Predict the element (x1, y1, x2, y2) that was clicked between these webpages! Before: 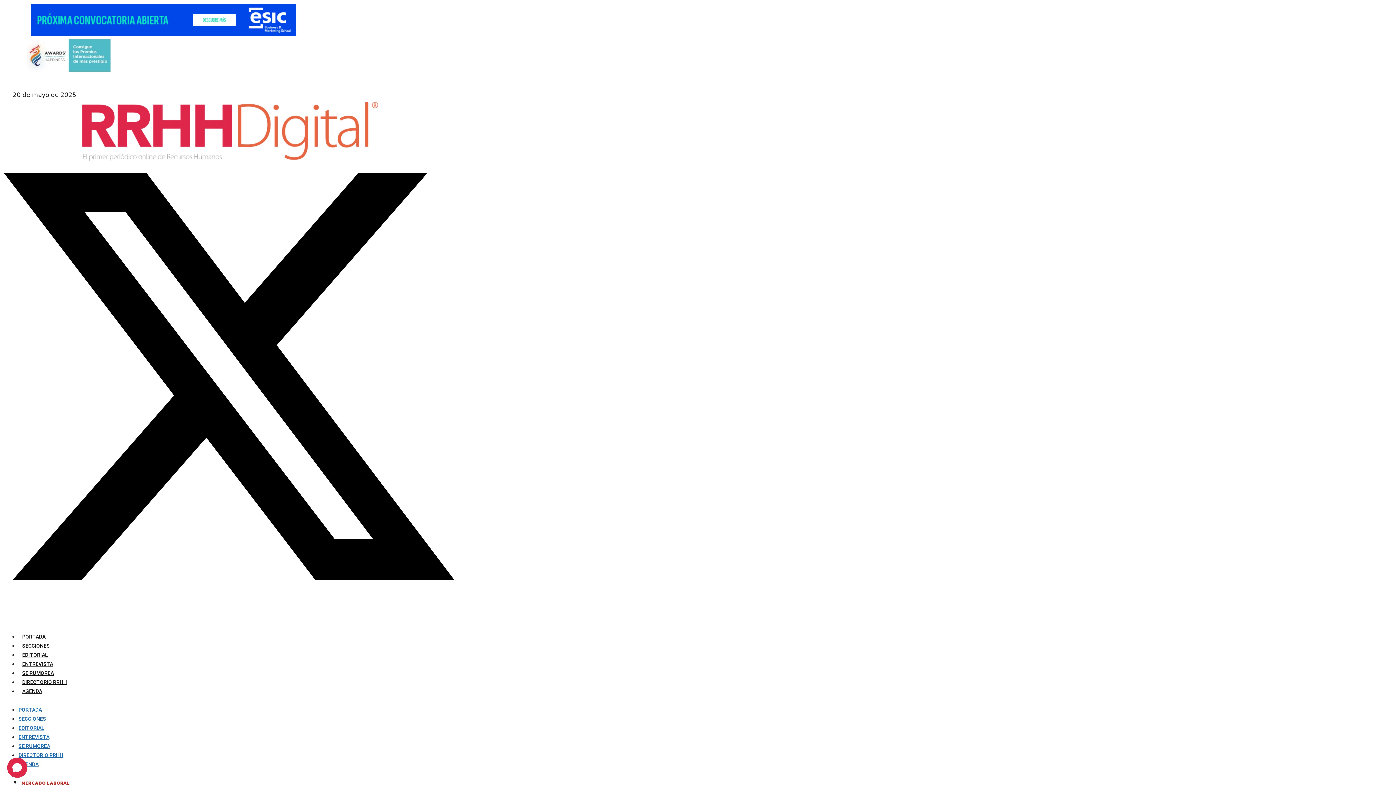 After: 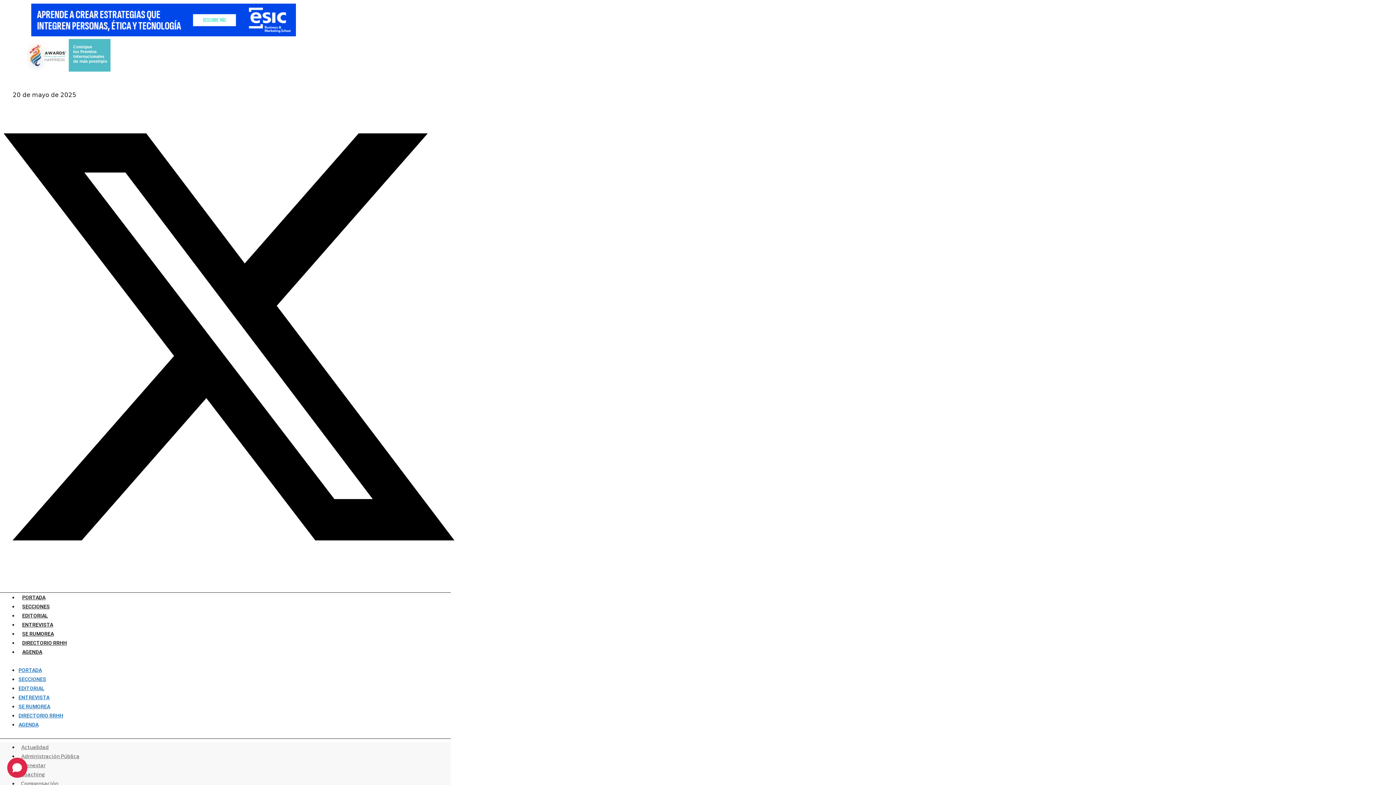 Action: label: SE RUMOREA bbox: (18, 743, 50, 749)